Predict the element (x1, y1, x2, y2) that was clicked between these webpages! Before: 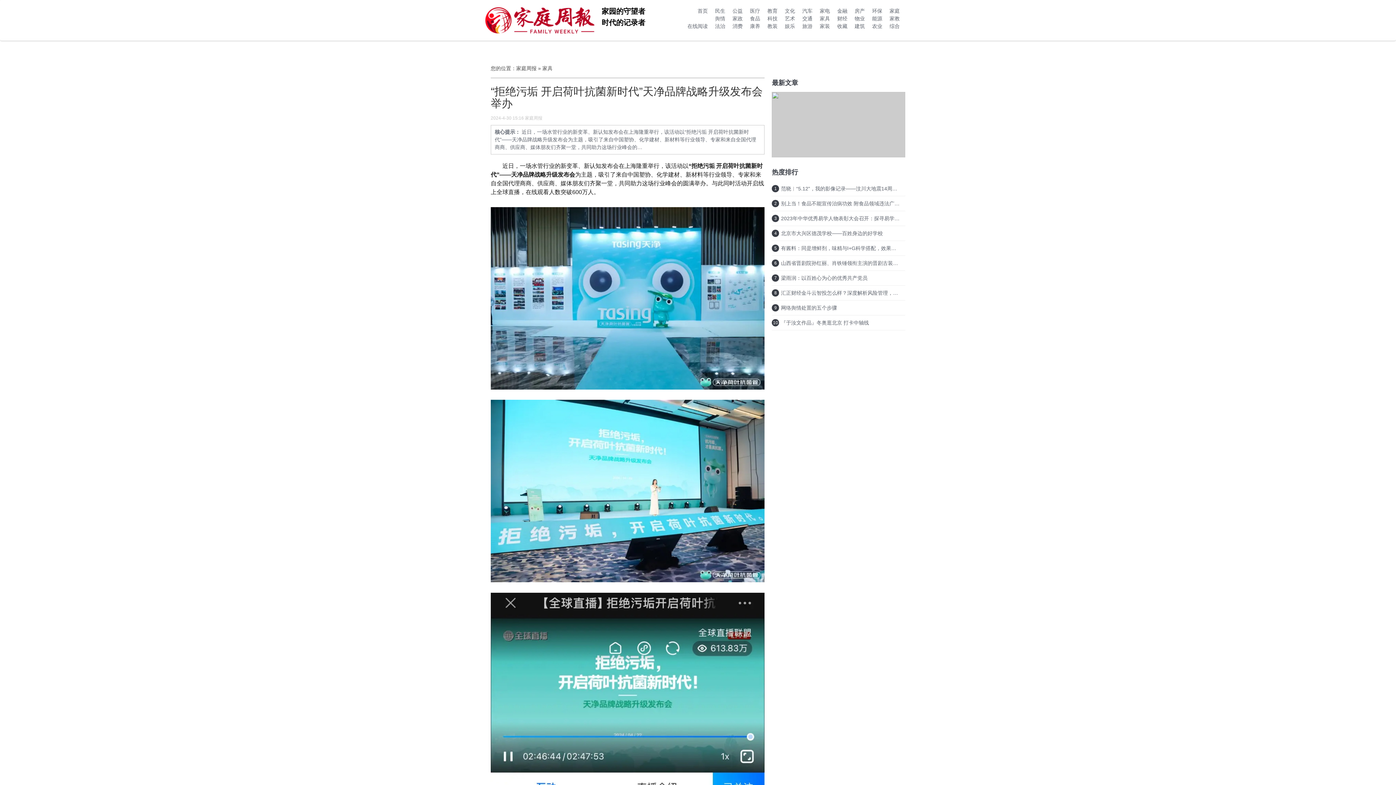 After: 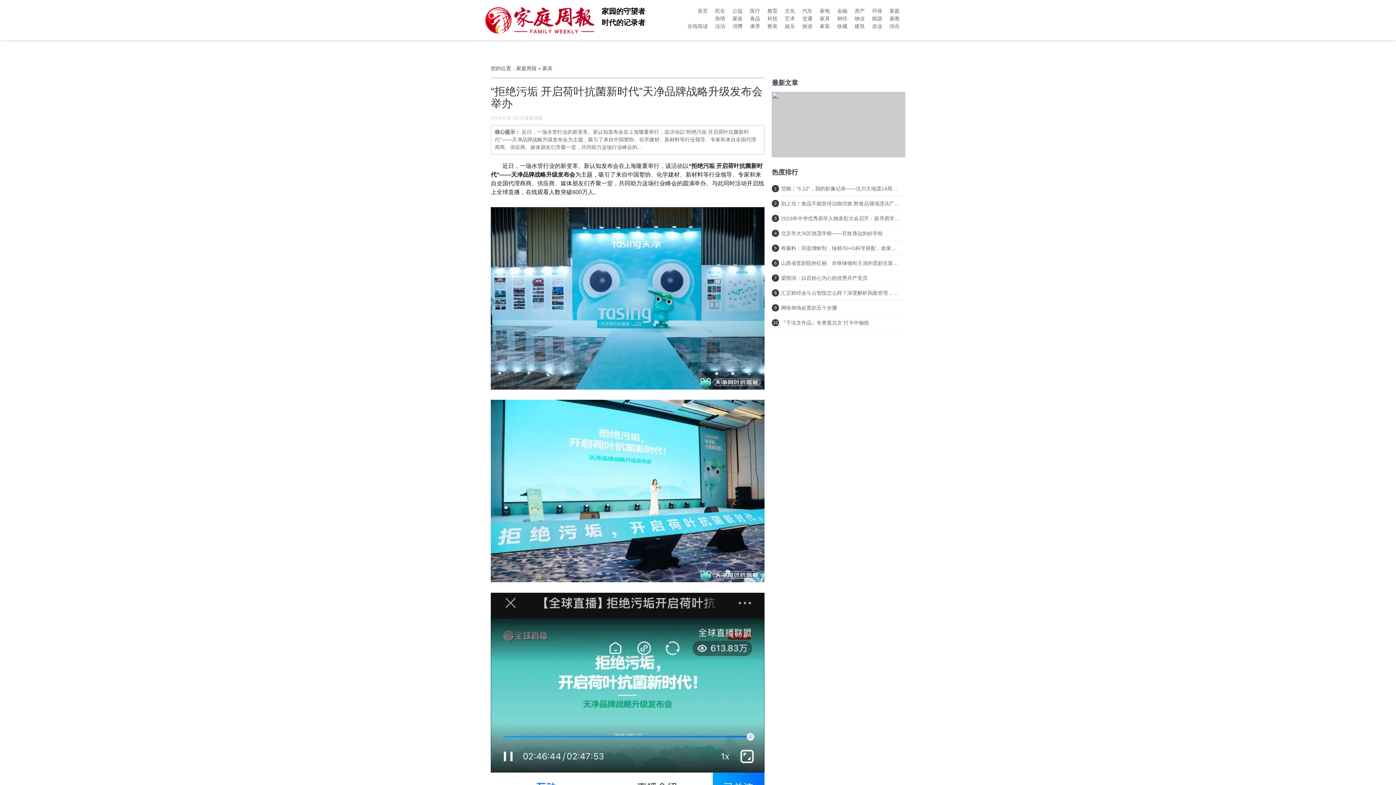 Action: bbox: (872, 7, 882, 14) label: 环保